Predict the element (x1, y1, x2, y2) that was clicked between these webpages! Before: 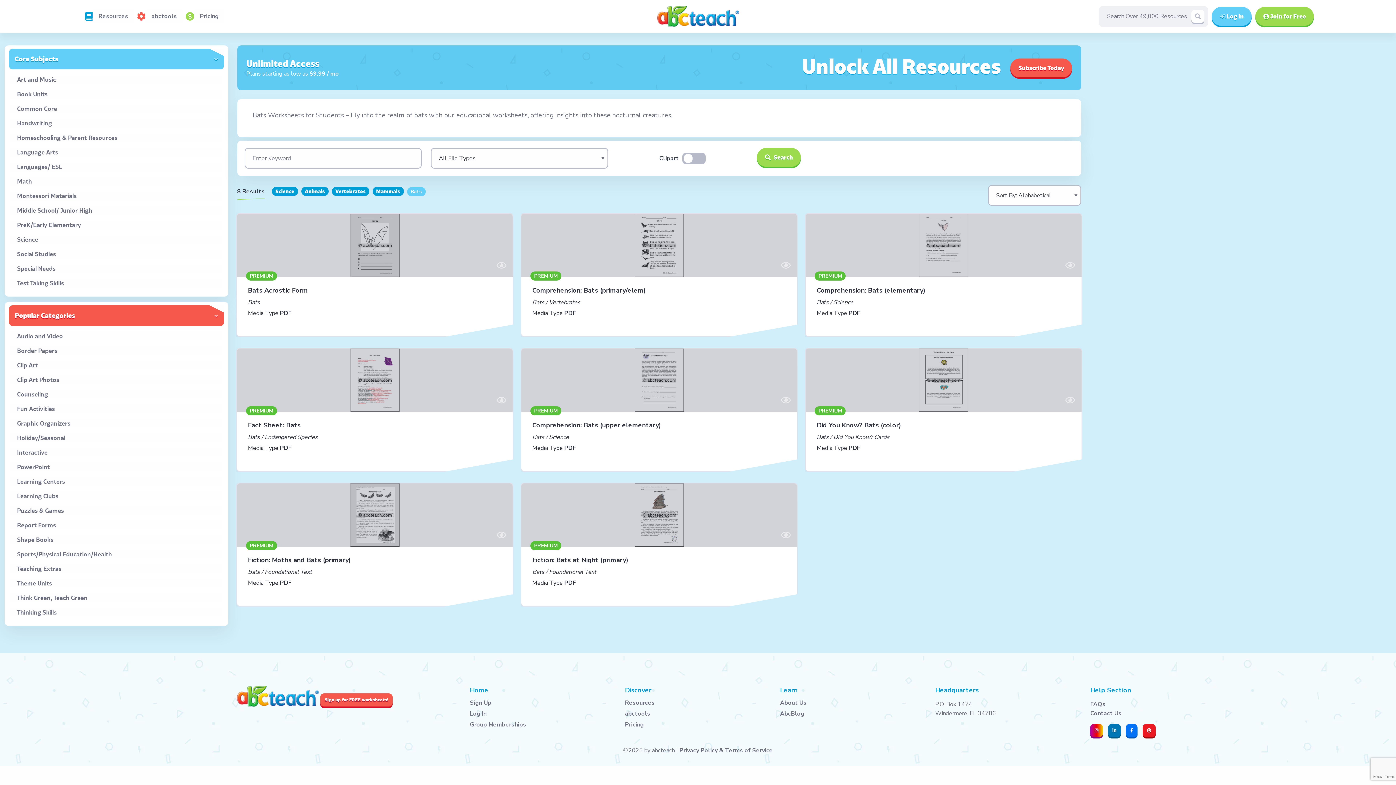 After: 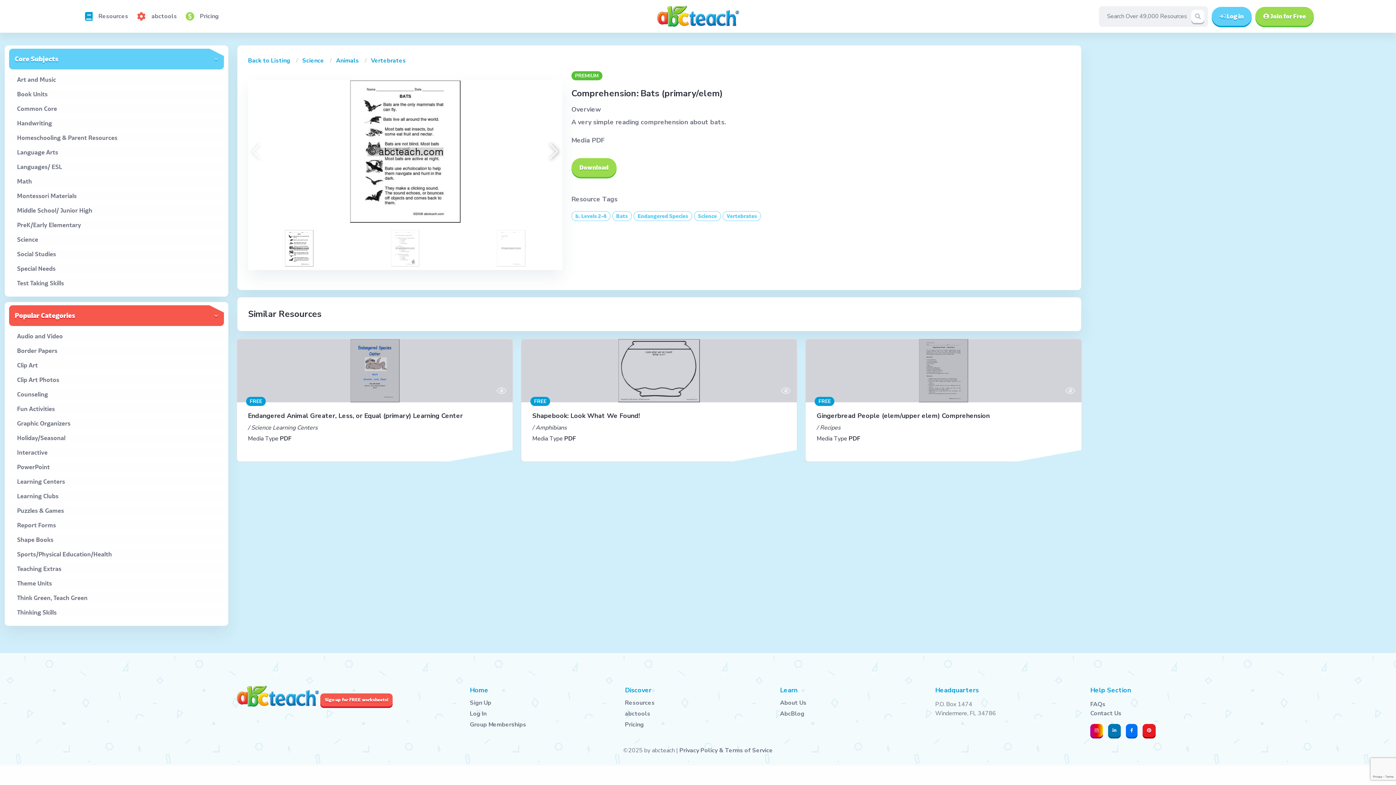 Action: bbox: (532, 286, 786, 295) label: Comprehension: Bats (primary/elem)